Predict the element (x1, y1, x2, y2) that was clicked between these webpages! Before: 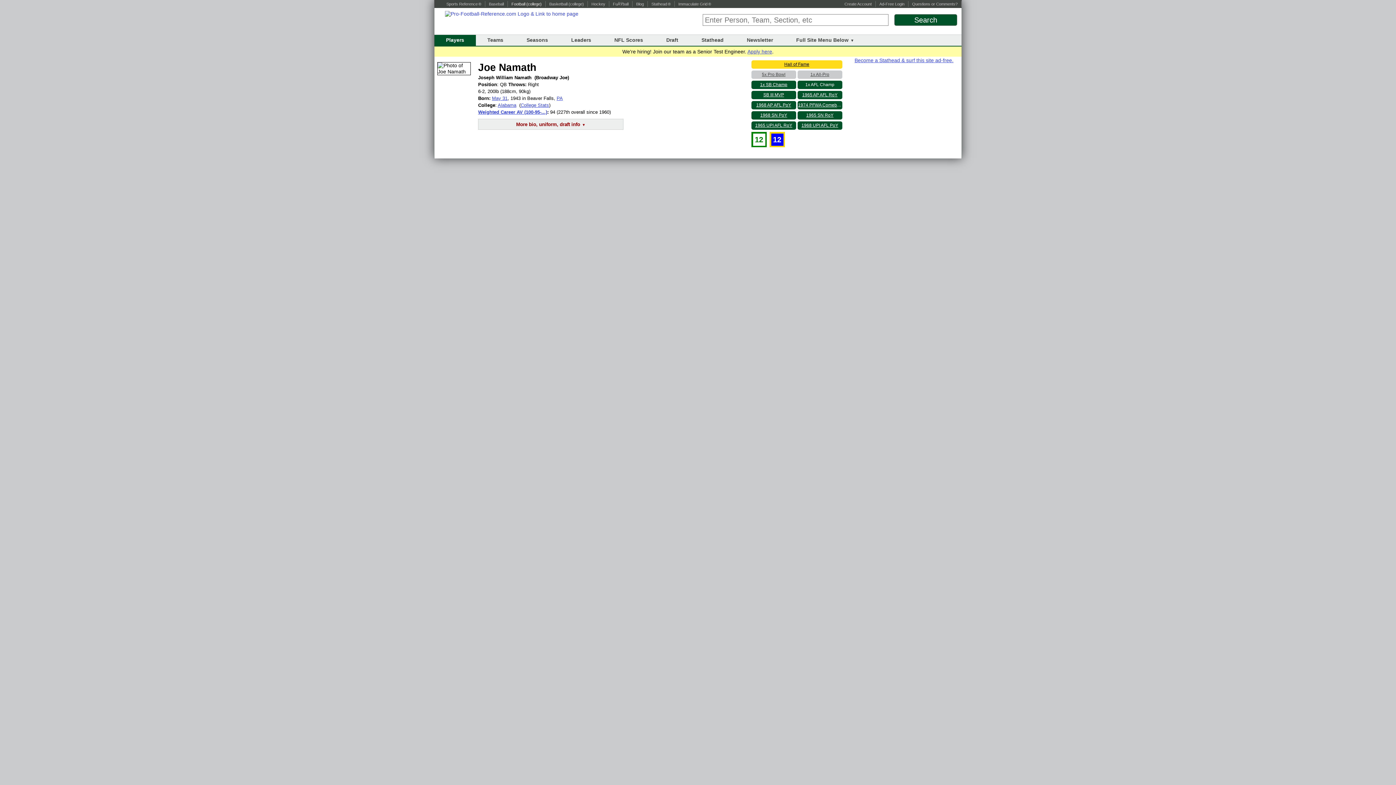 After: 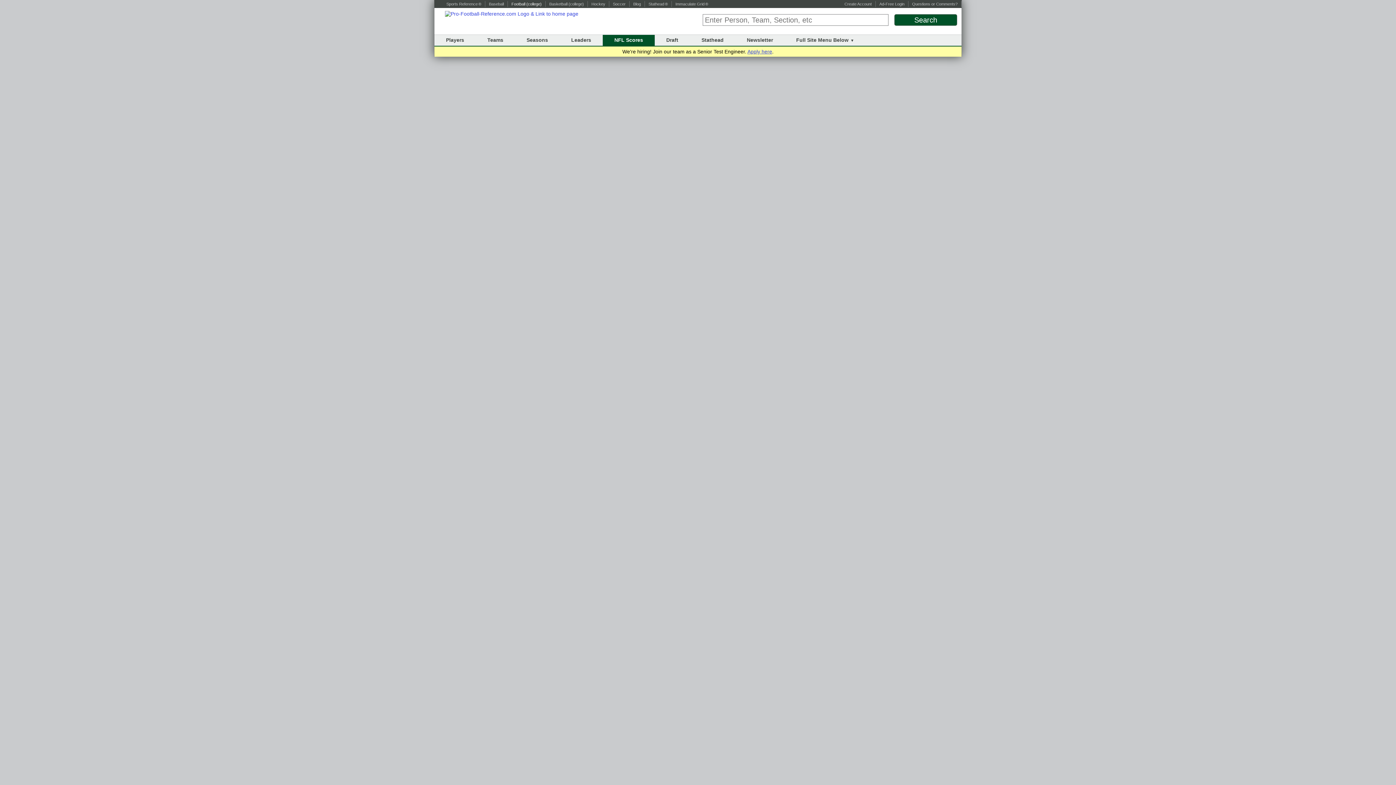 Action: label: NFL Scores bbox: (614, 37, 643, 42)